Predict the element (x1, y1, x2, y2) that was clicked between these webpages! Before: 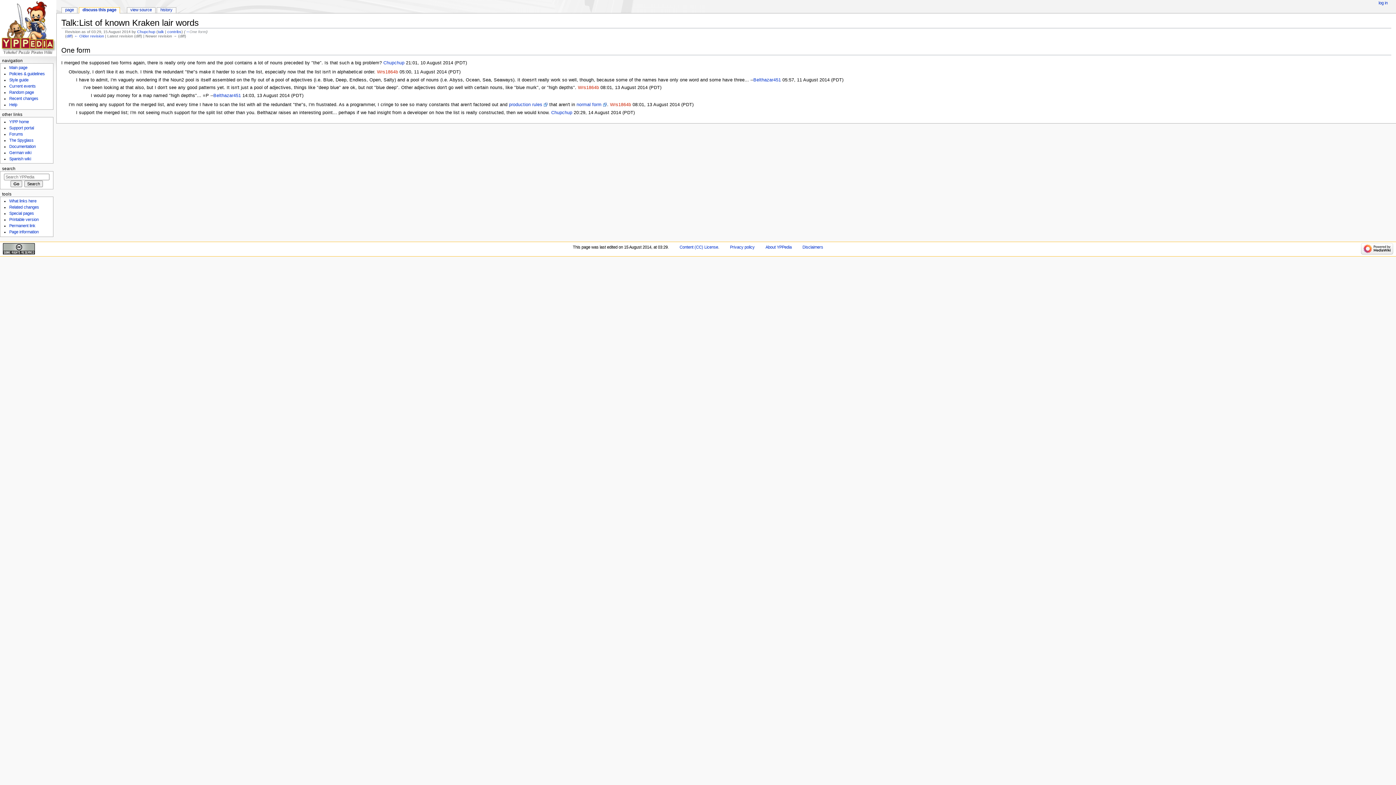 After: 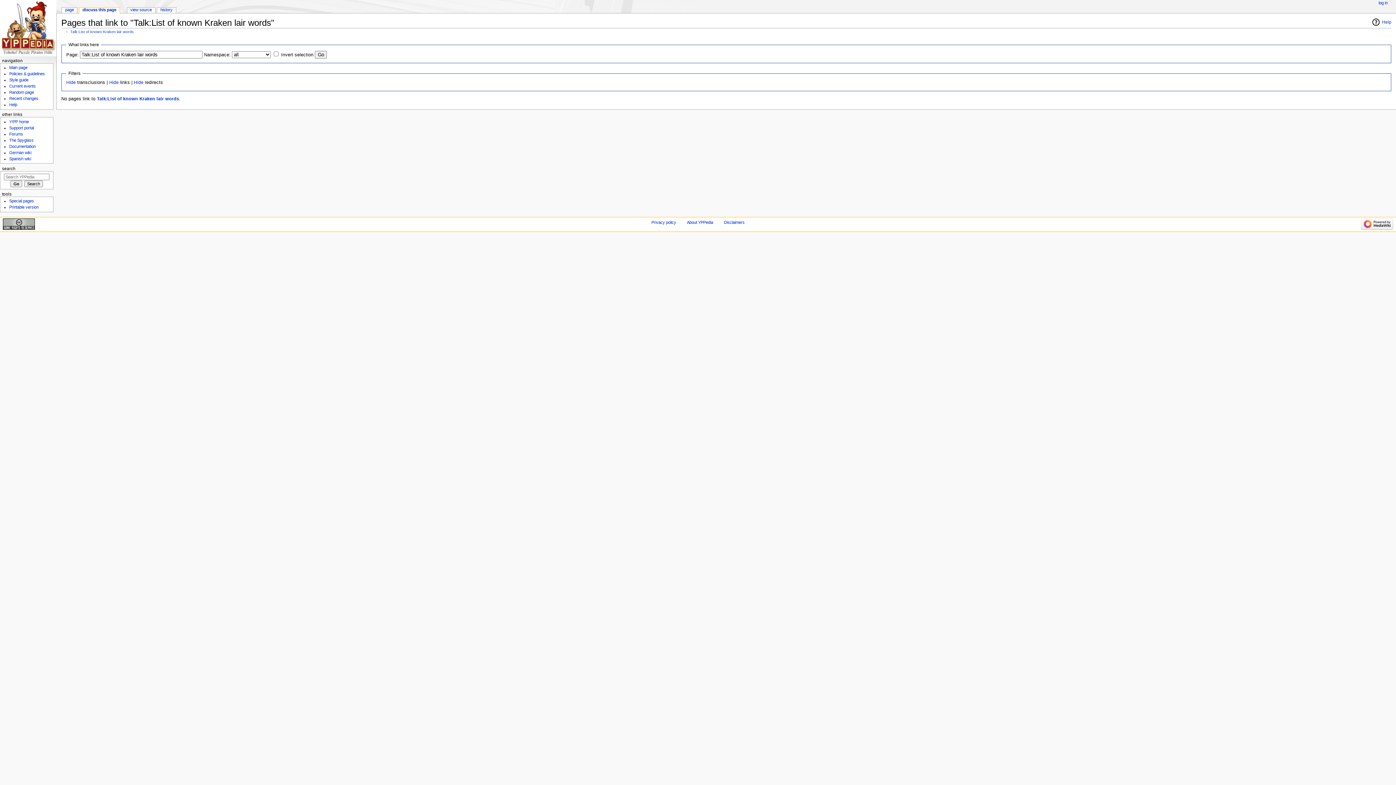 Action: bbox: (9, 199, 36, 203) label: What links here